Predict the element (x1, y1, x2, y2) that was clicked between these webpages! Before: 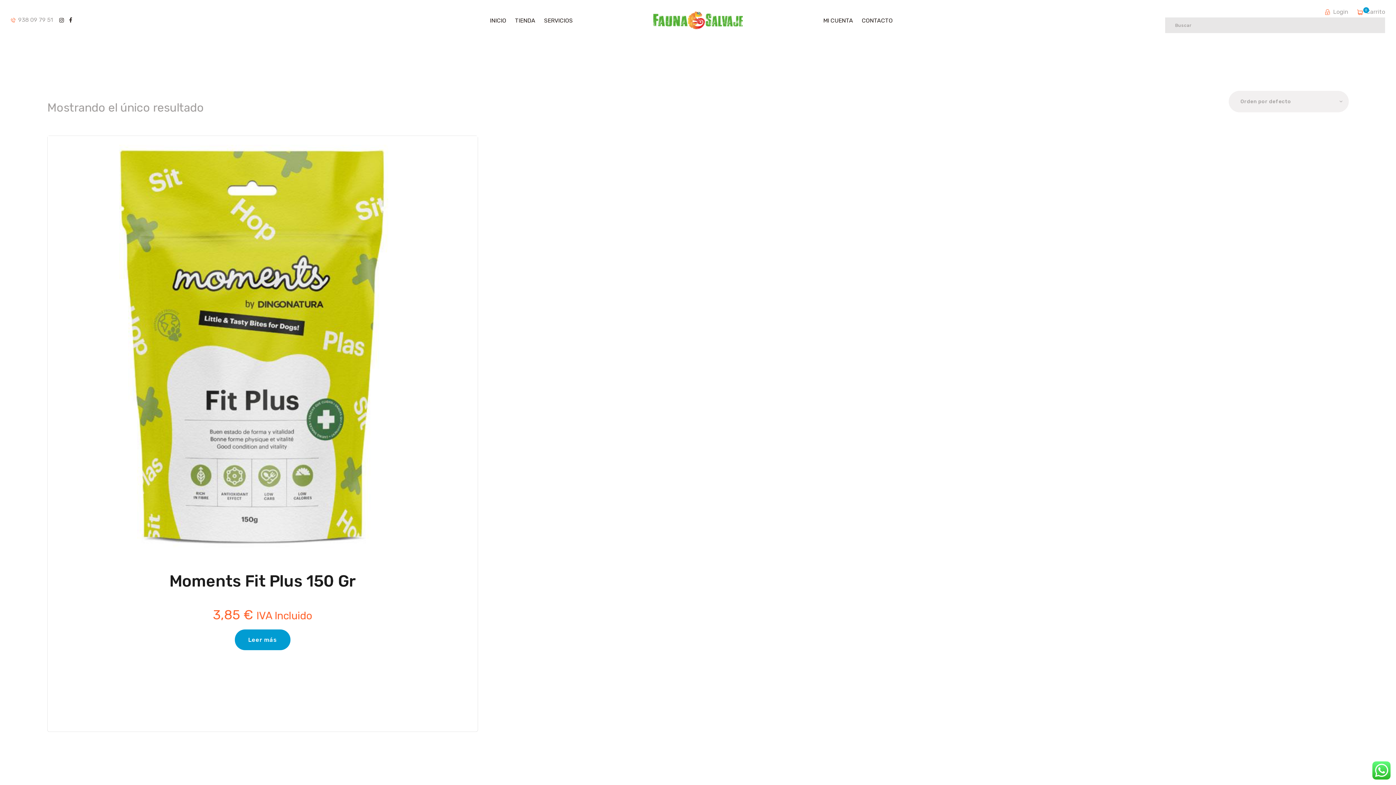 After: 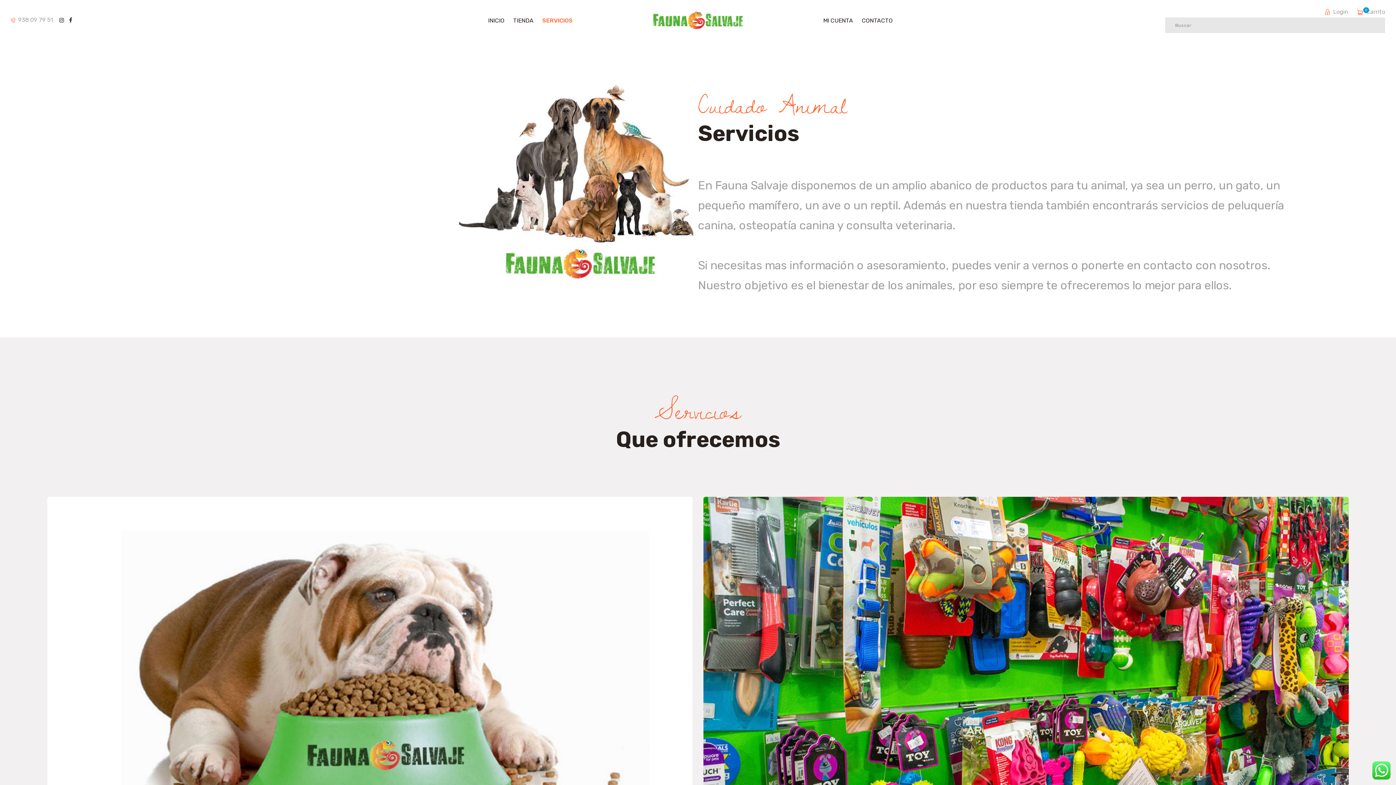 Action: bbox: (539, 16, 577, 24) label: SERVICIOS